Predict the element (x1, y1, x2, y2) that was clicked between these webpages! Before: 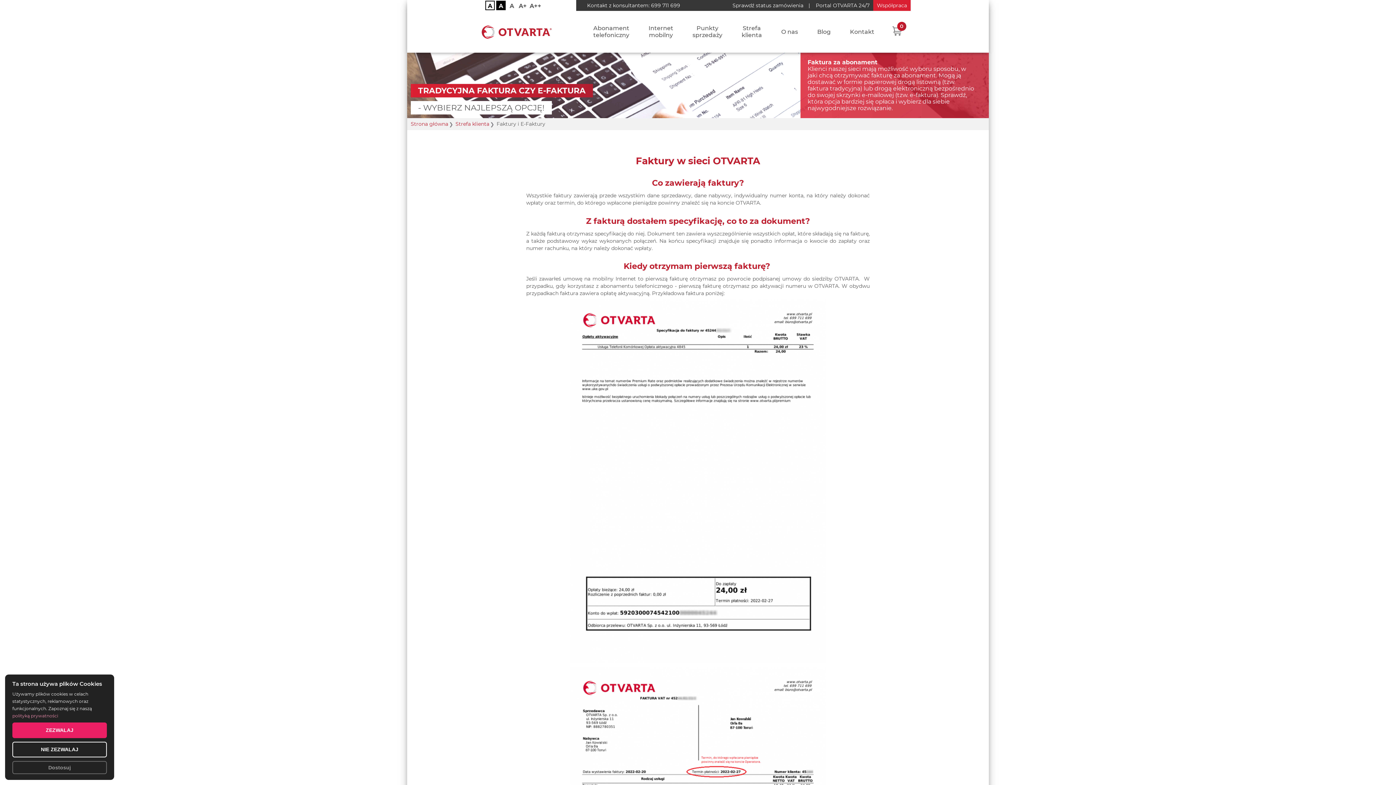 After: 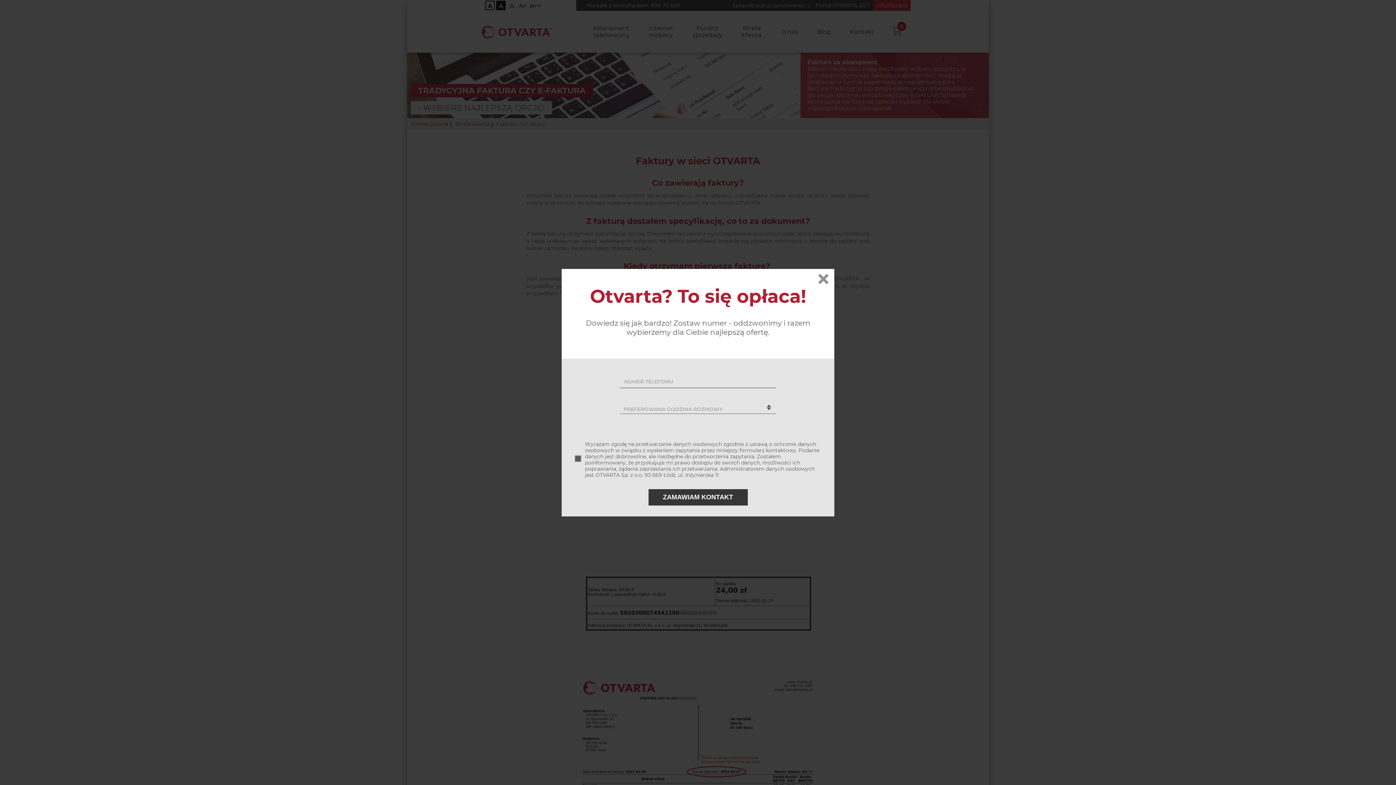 Action: label: NIE ZEZWALAJ bbox: (12, 742, 106, 757)